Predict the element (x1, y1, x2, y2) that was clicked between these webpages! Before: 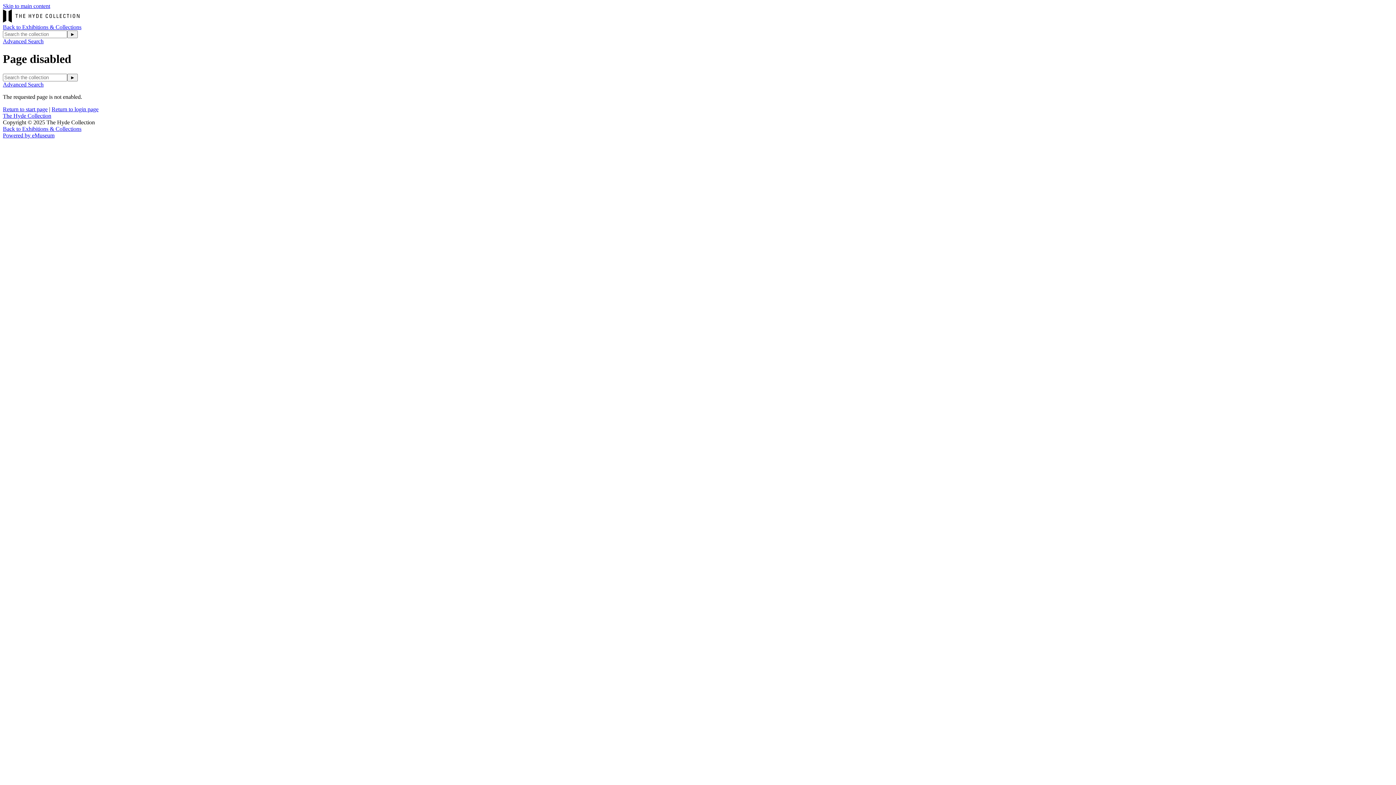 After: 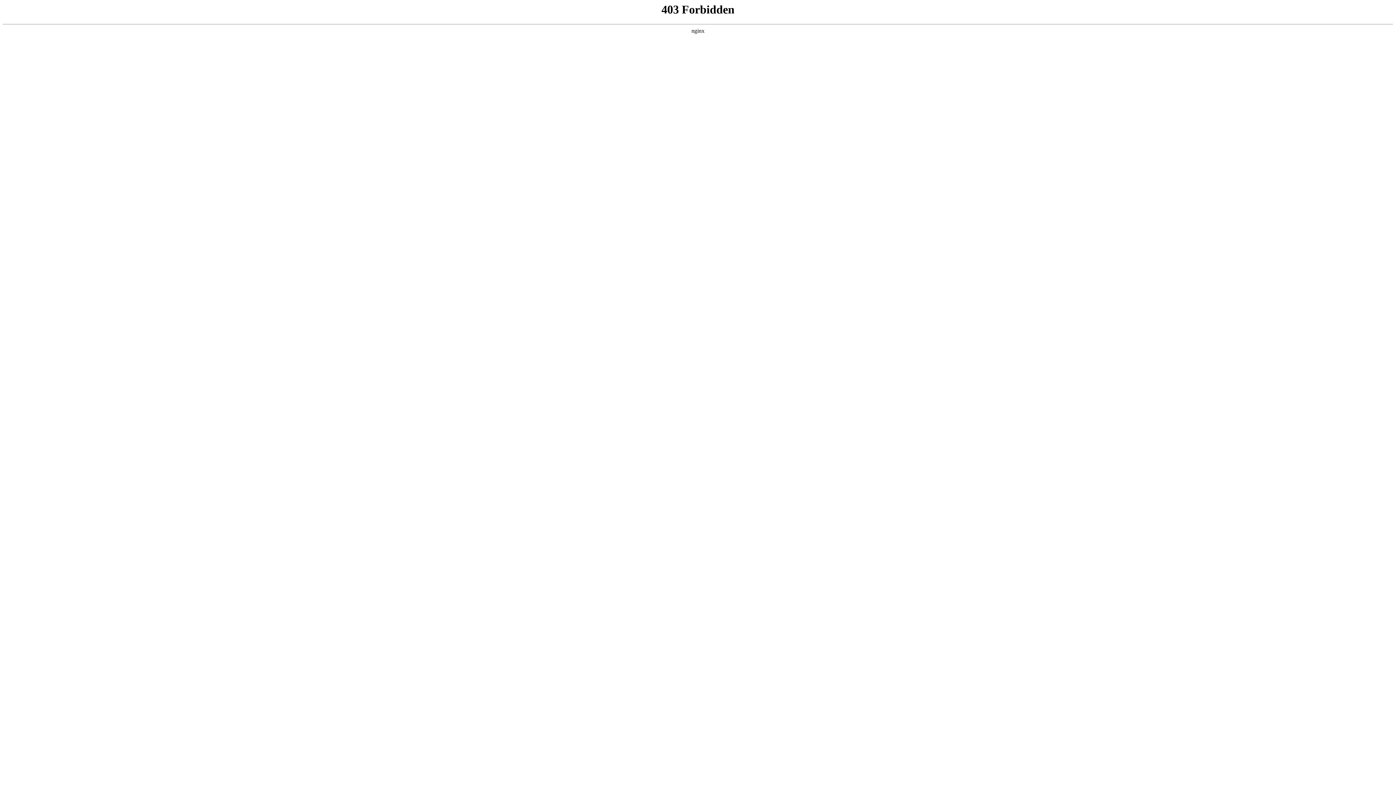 Action: bbox: (2, 125, 81, 131) label: Back to Exhibitions & Collections